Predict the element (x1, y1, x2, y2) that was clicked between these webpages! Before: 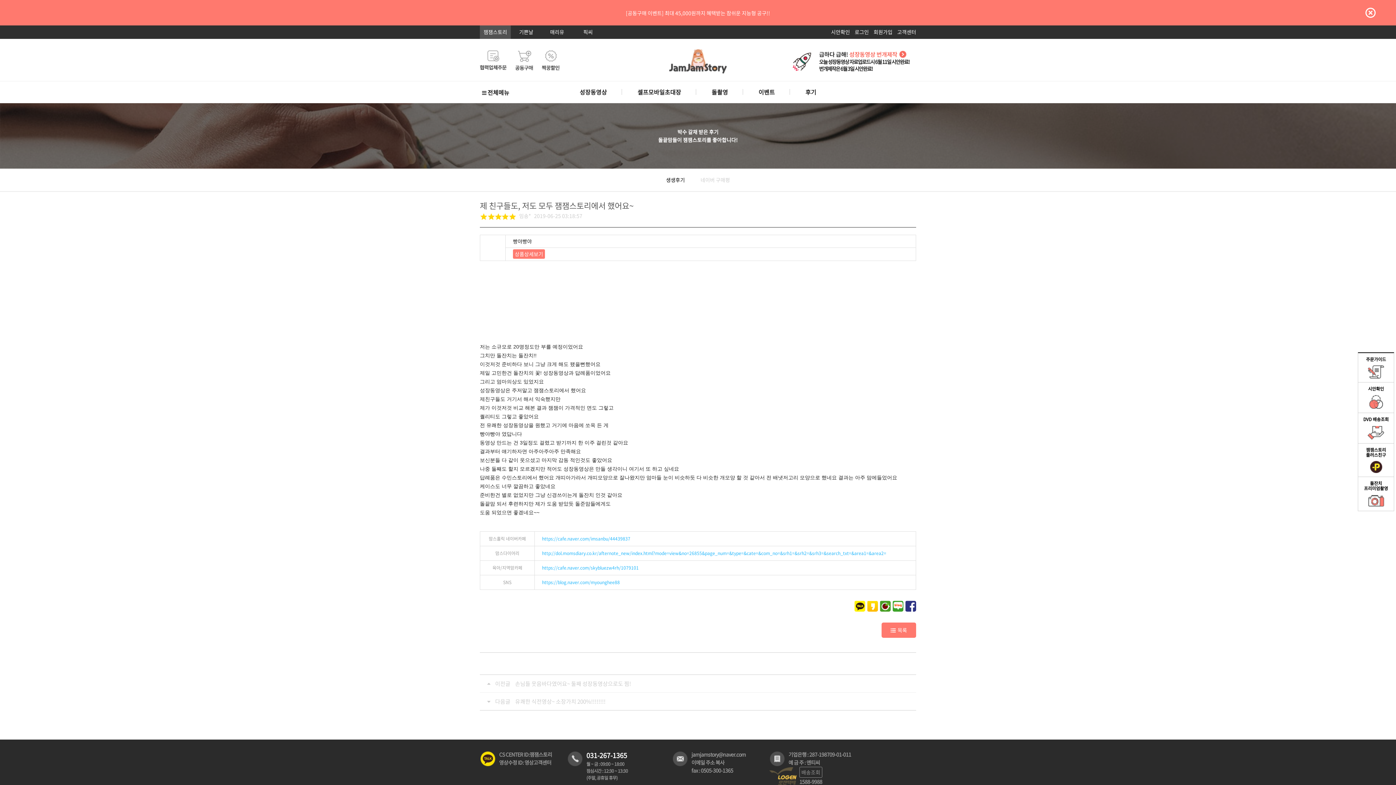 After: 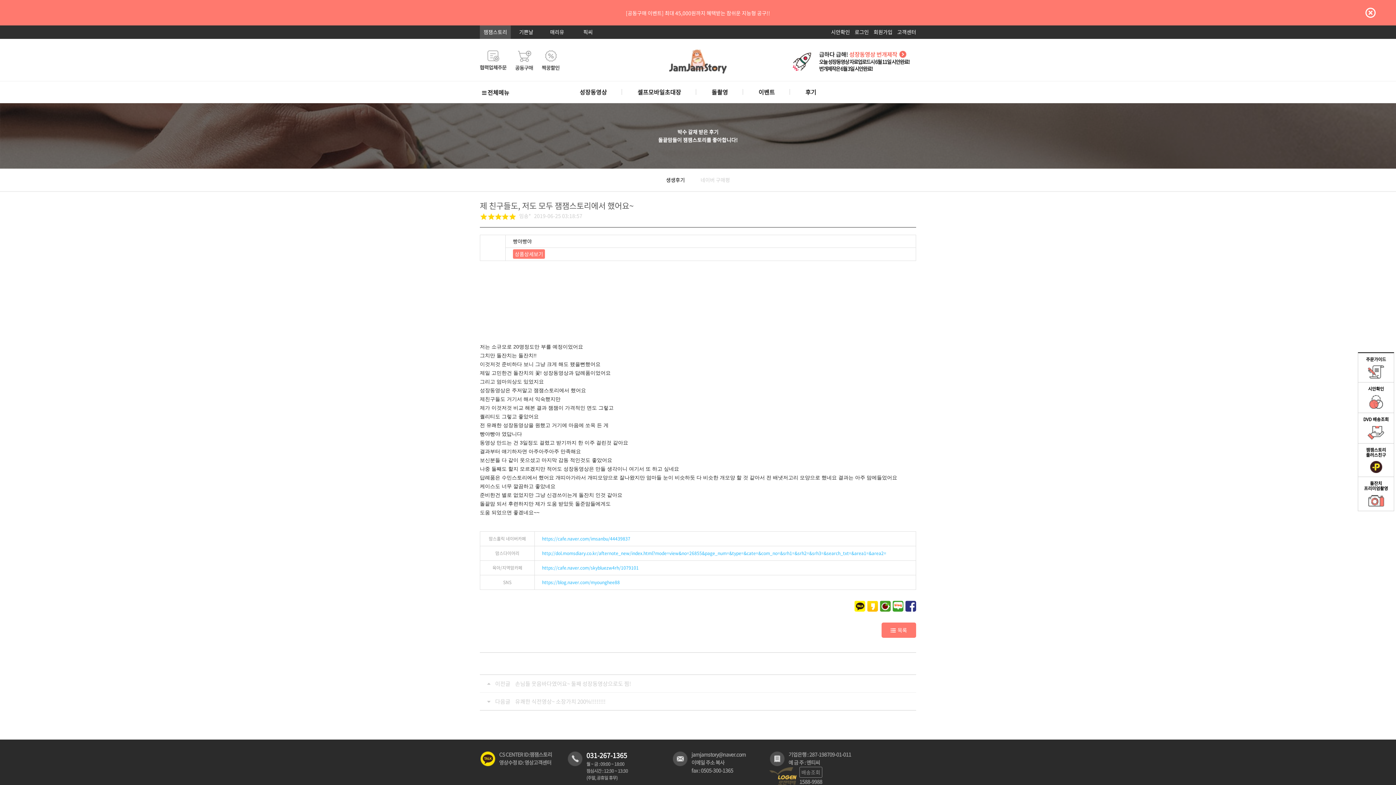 Action: bbox: (542, 564, 638, 571) label: https://cafe.naver.com/skybluezw4rh/1079101